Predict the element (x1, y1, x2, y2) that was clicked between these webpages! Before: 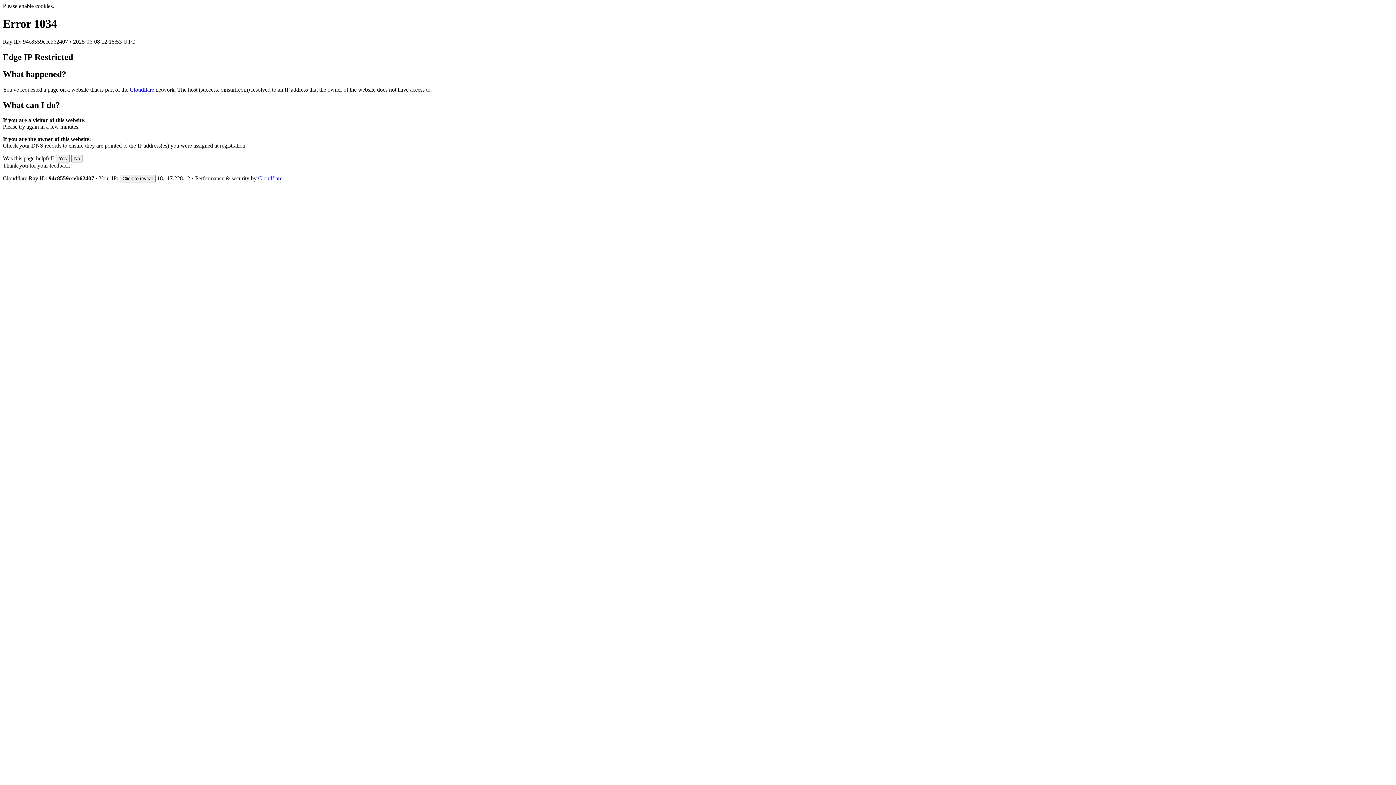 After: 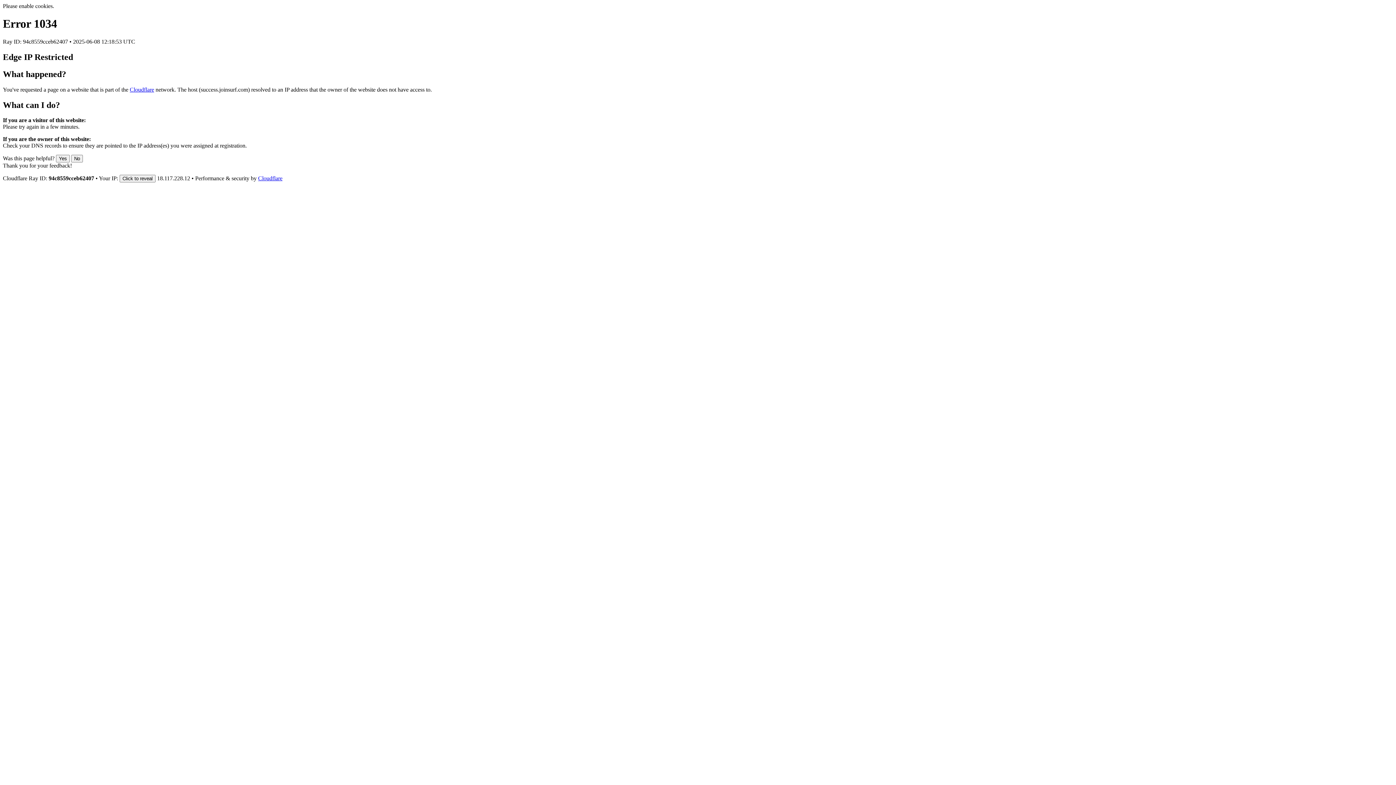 Action: label: Cloudflare bbox: (258, 175, 282, 181)